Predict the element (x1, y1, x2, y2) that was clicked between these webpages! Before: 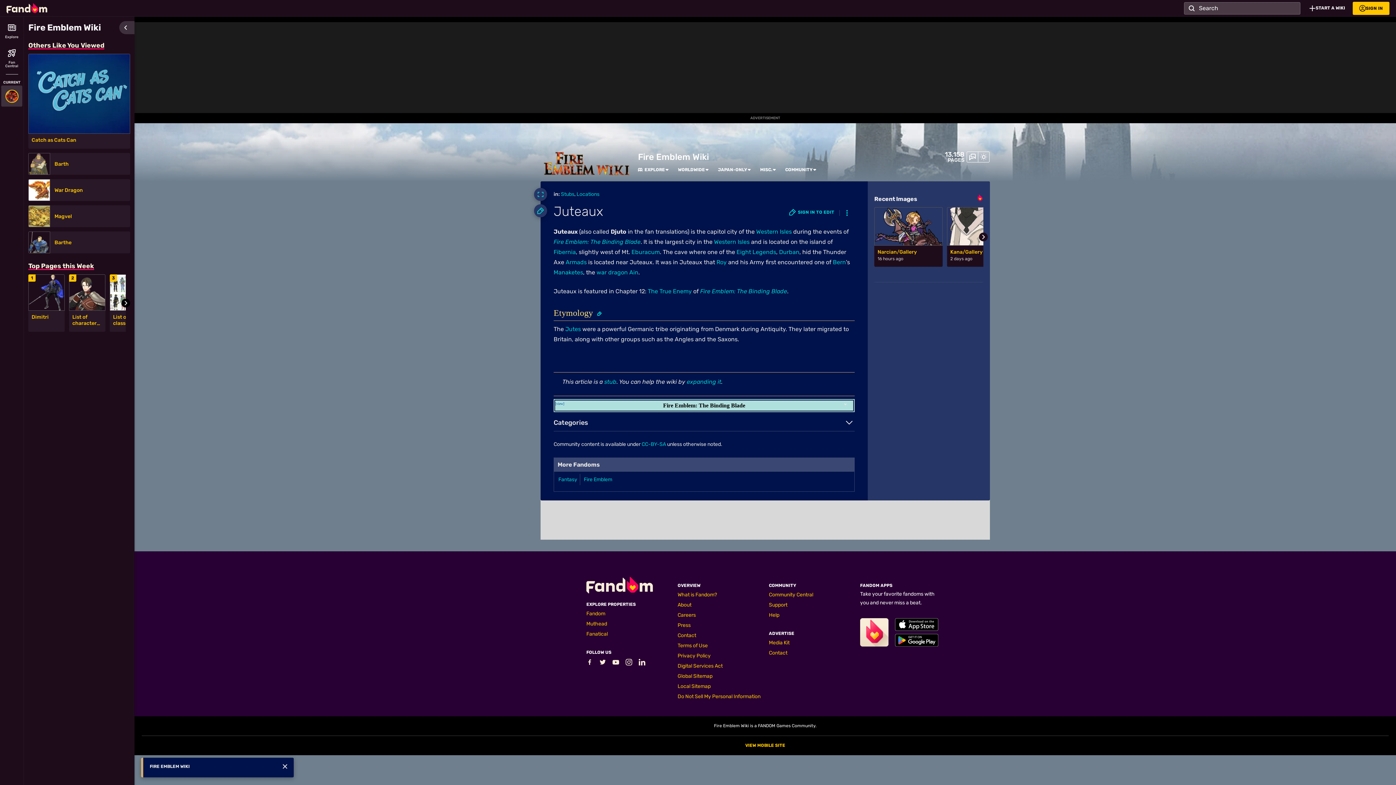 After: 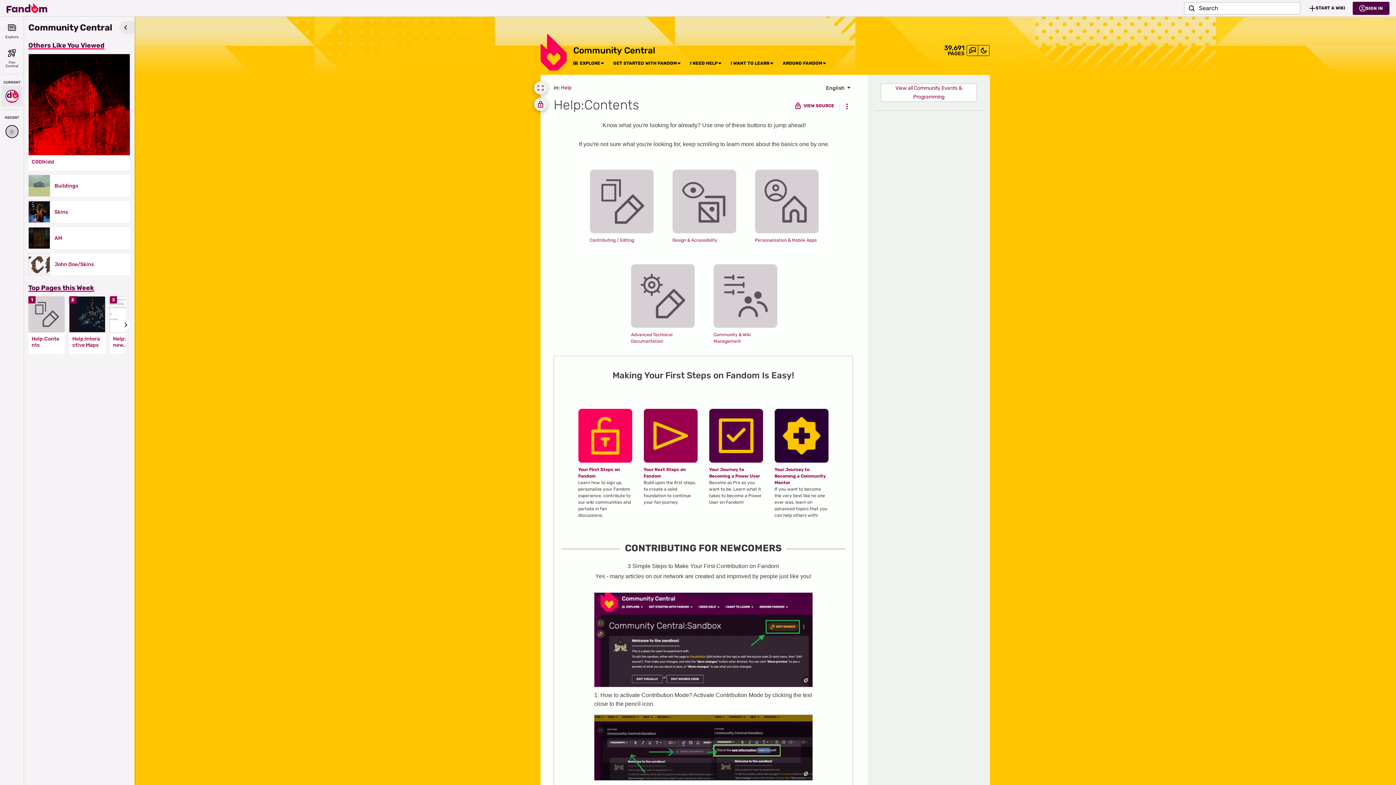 Action: label: Help bbox: (769, 612, 779, 618)